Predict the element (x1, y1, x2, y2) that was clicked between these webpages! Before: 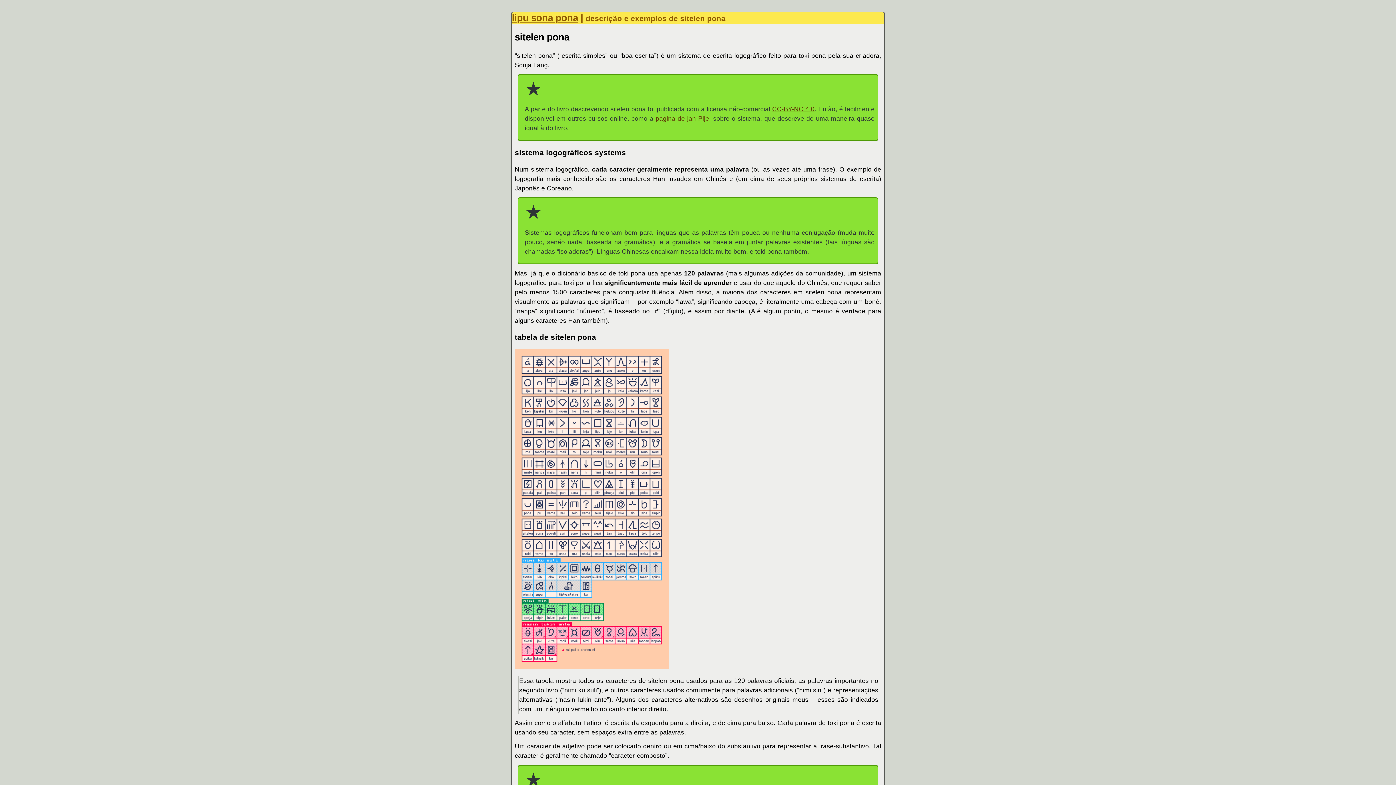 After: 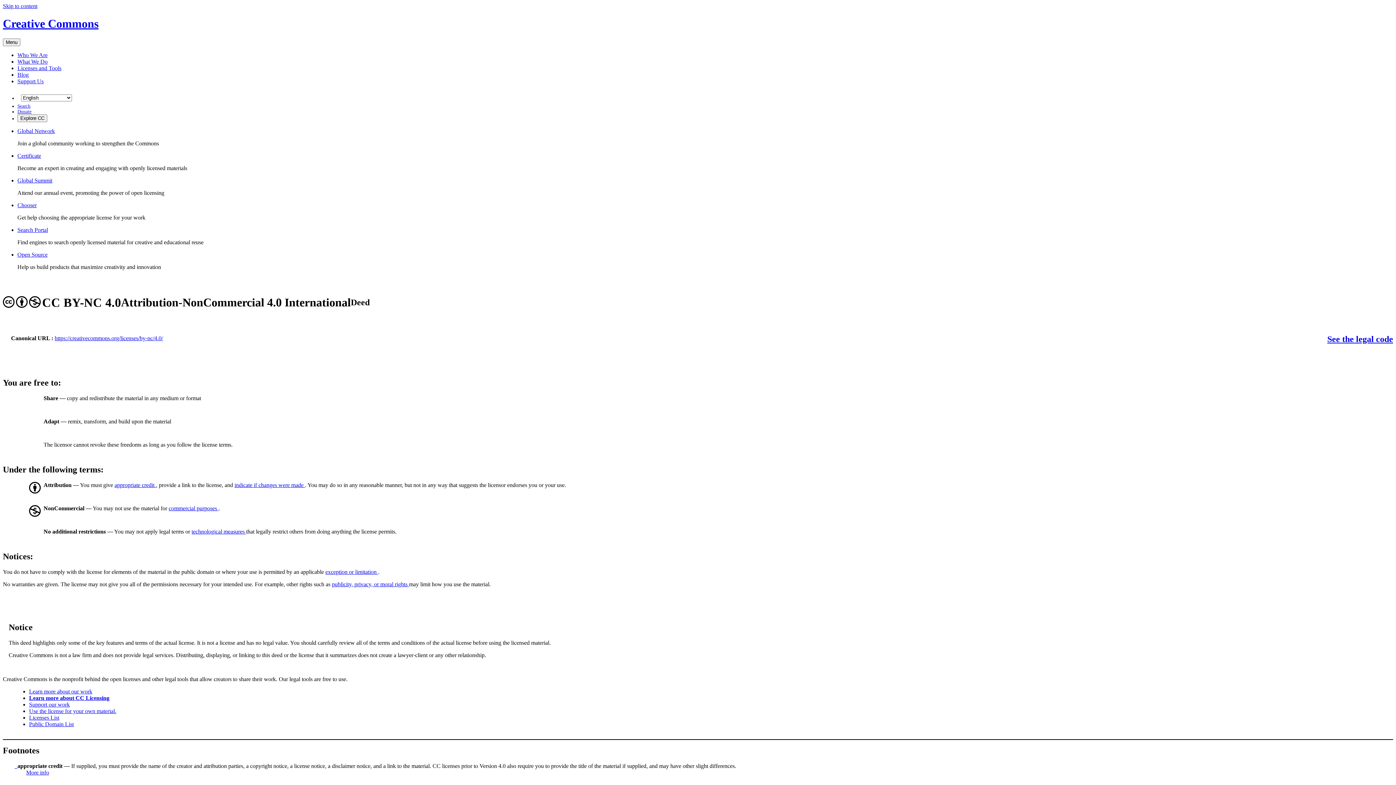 Action: label: CC-BY-NC 4.0 bbox: (772, 105, 814, 112)